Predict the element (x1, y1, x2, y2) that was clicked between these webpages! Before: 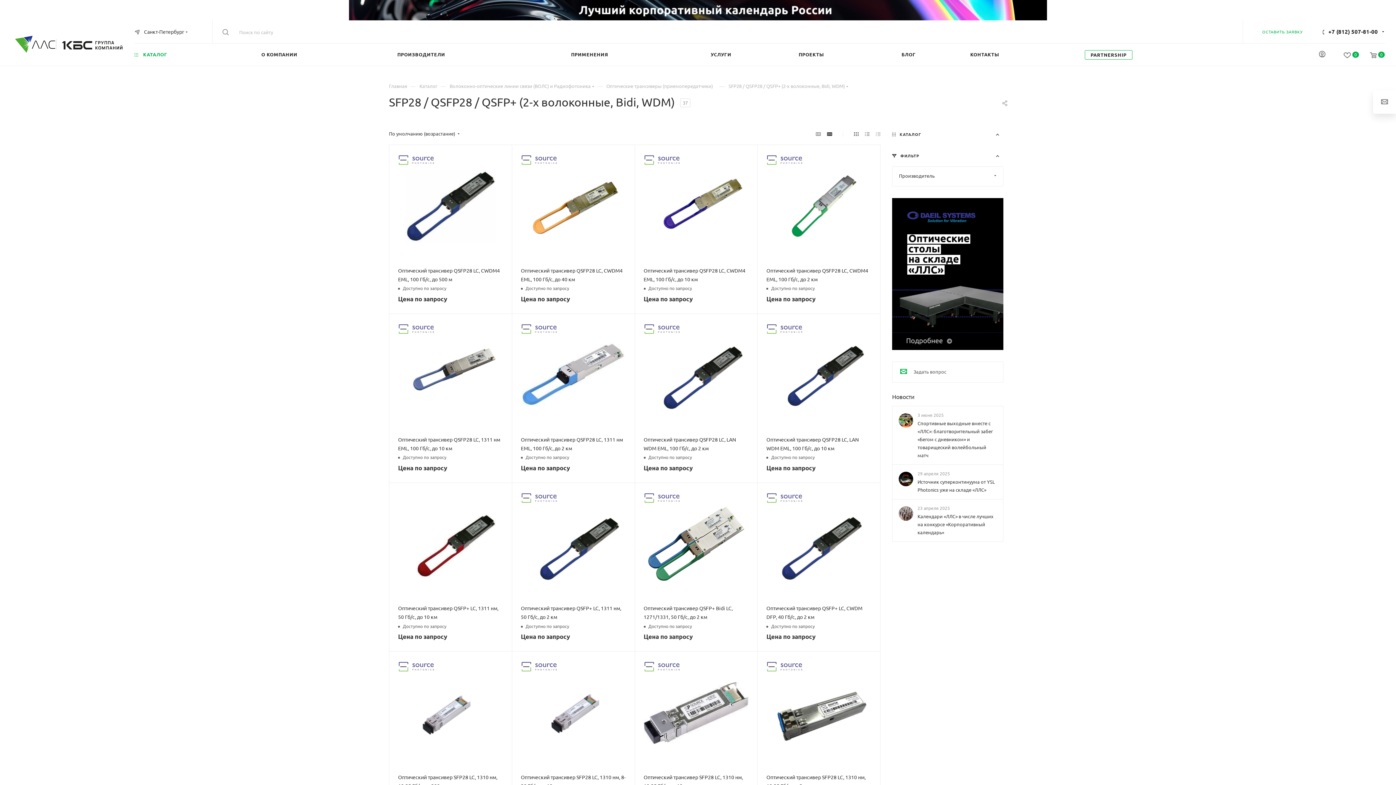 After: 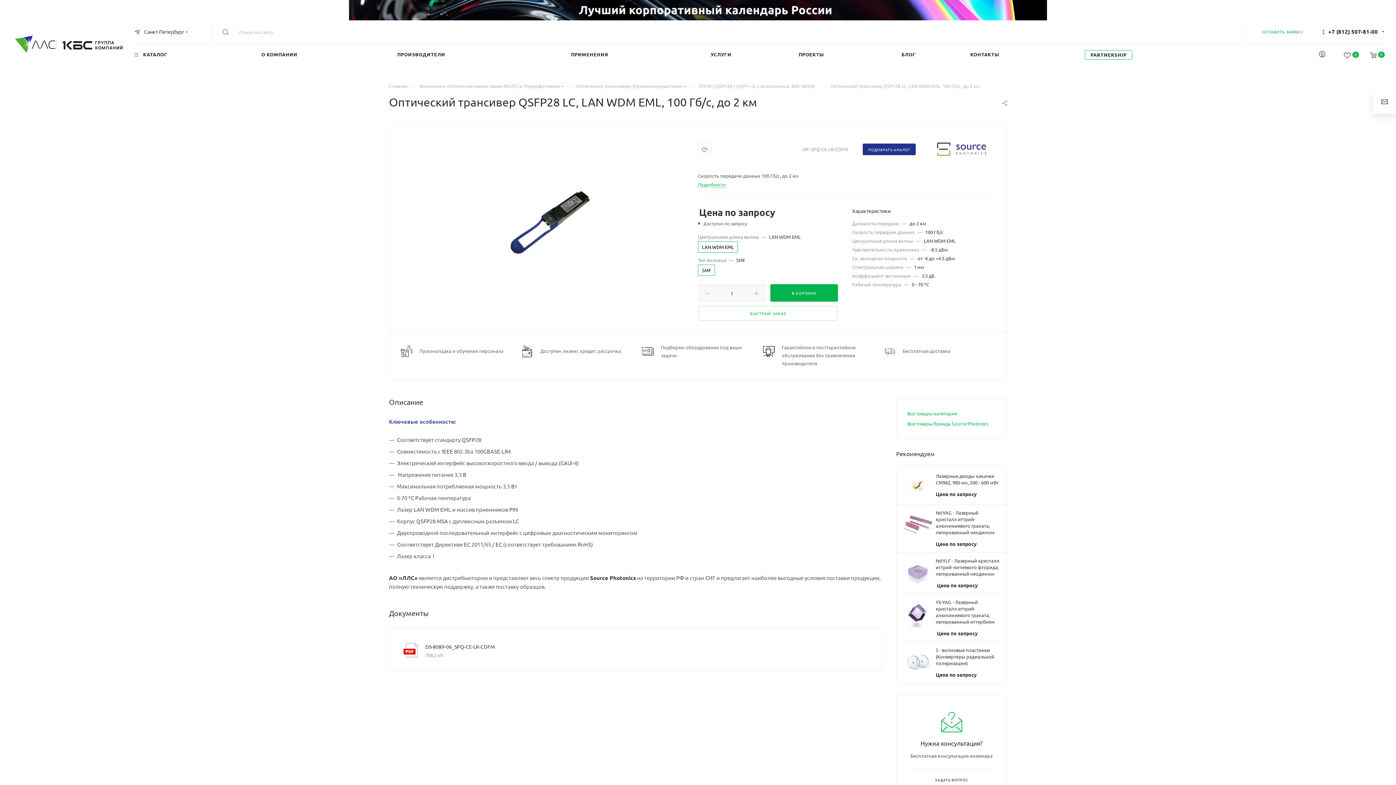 Action: bbox: (643, 322, 748, 427)